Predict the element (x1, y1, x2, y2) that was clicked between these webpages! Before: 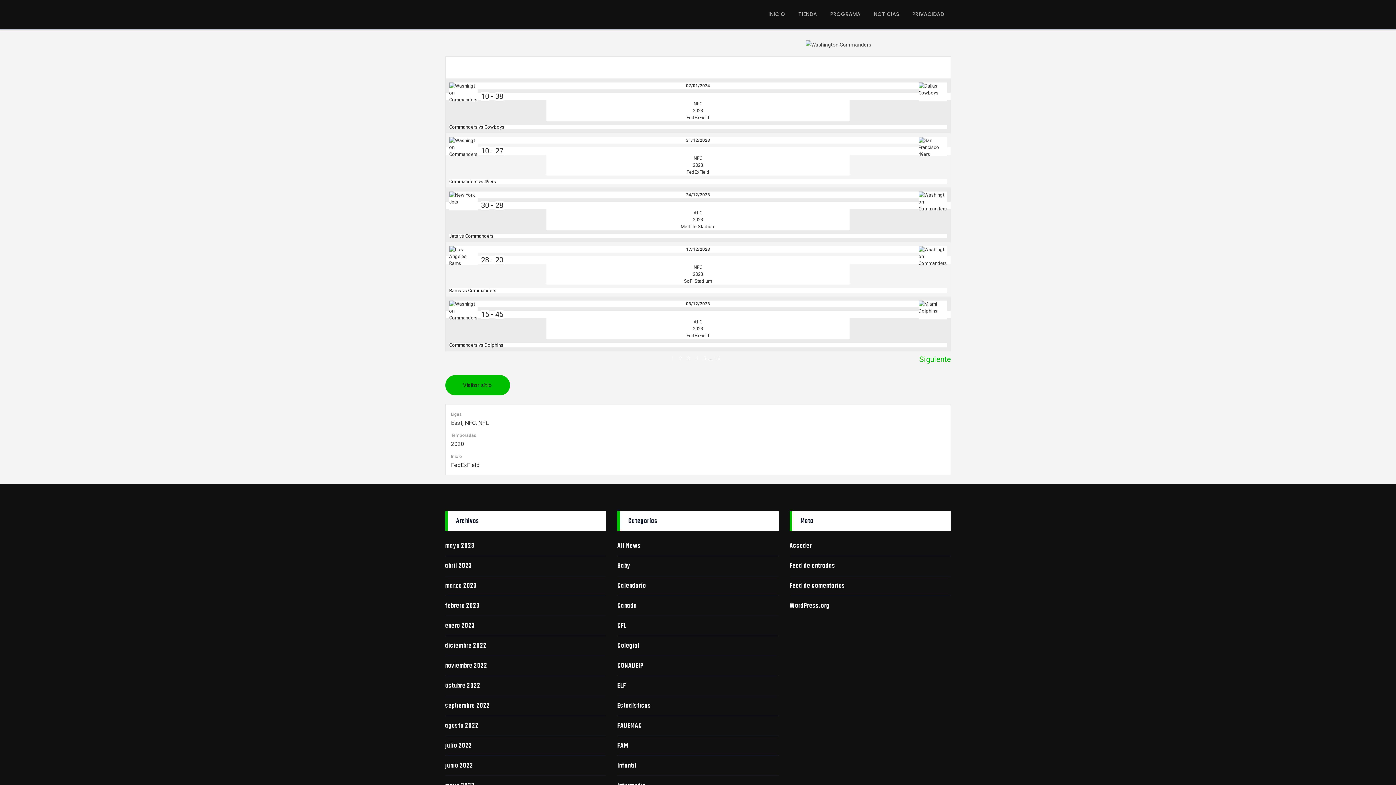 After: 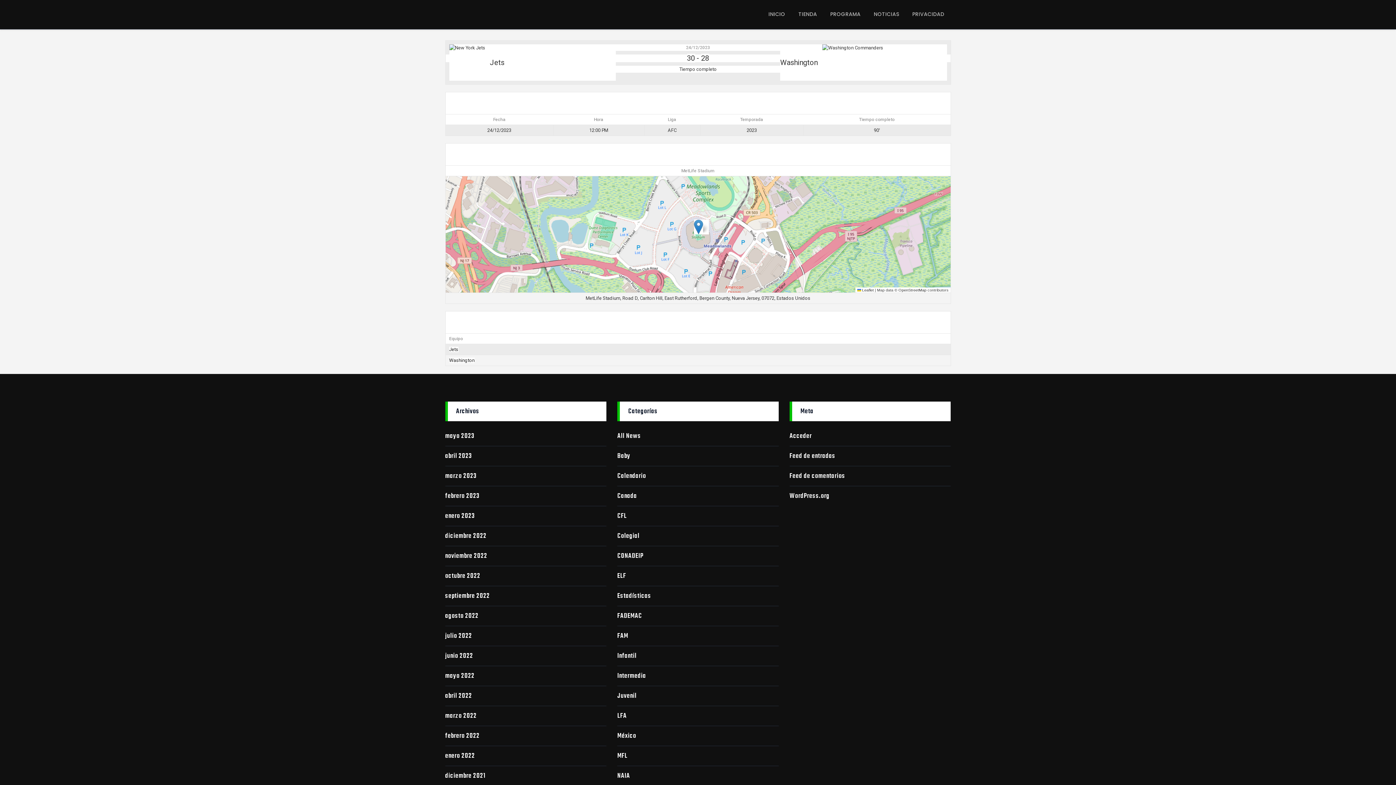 Action: bbox: (445, 201, 950, 209) label: 30 - 28